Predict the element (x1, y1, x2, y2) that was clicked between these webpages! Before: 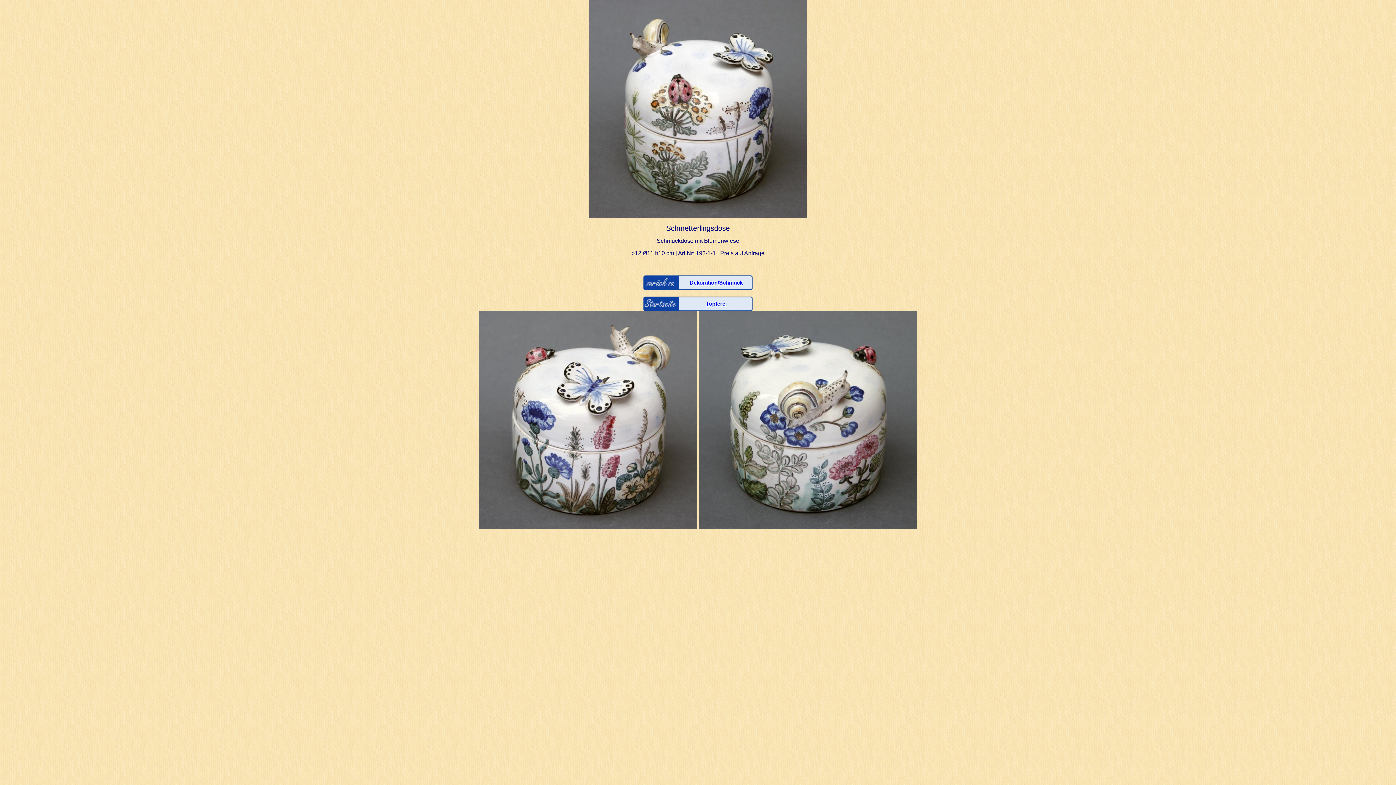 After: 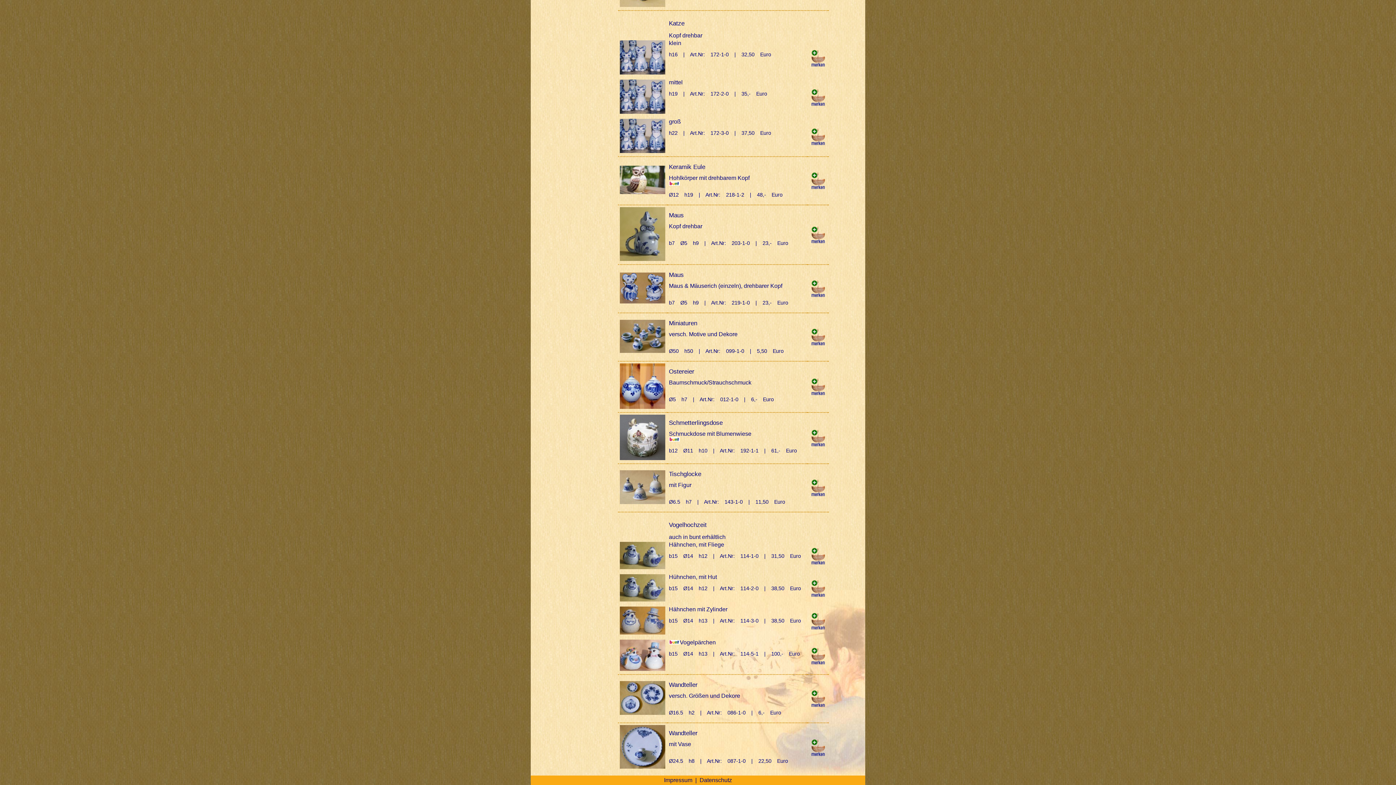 Action: bbox: (643, 275, 752, 290) label: Dekoration/Schmuck